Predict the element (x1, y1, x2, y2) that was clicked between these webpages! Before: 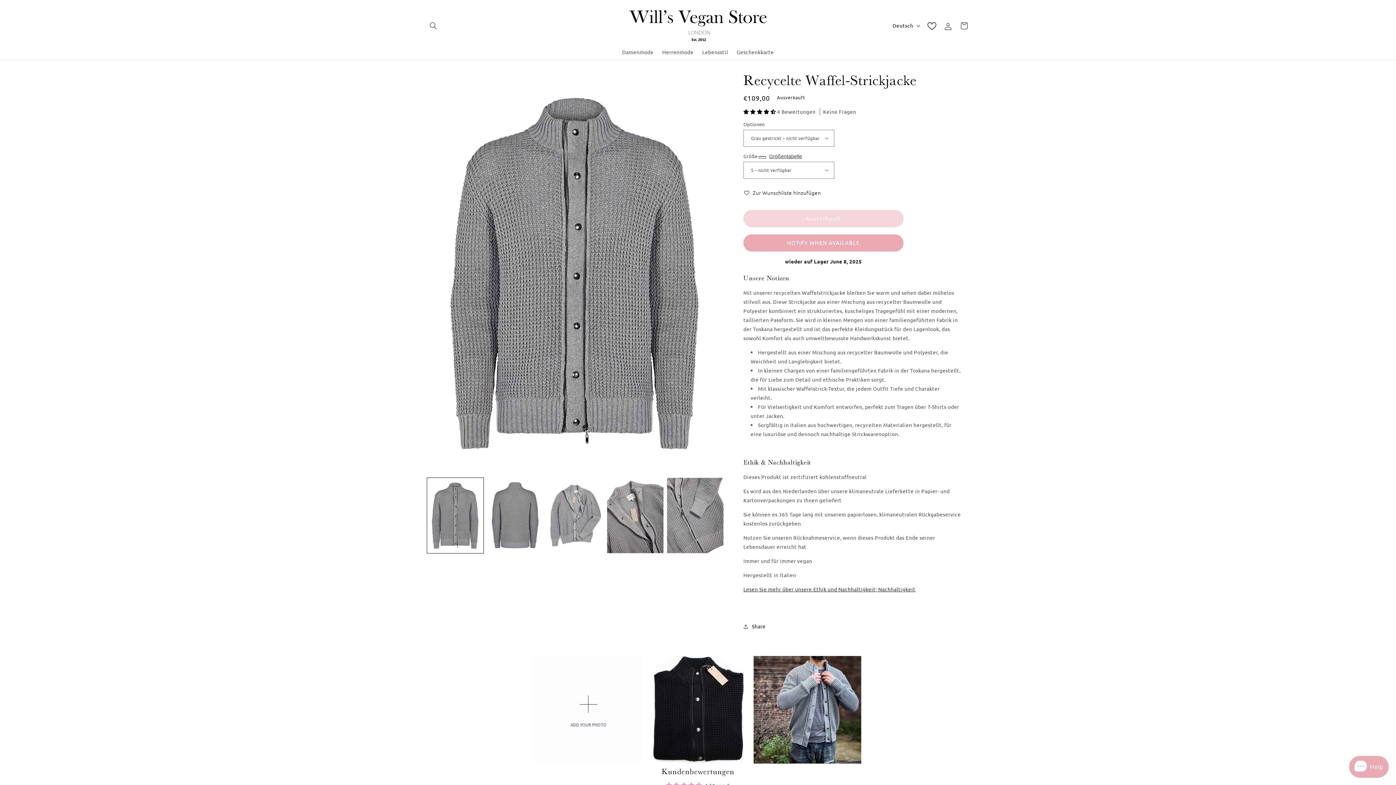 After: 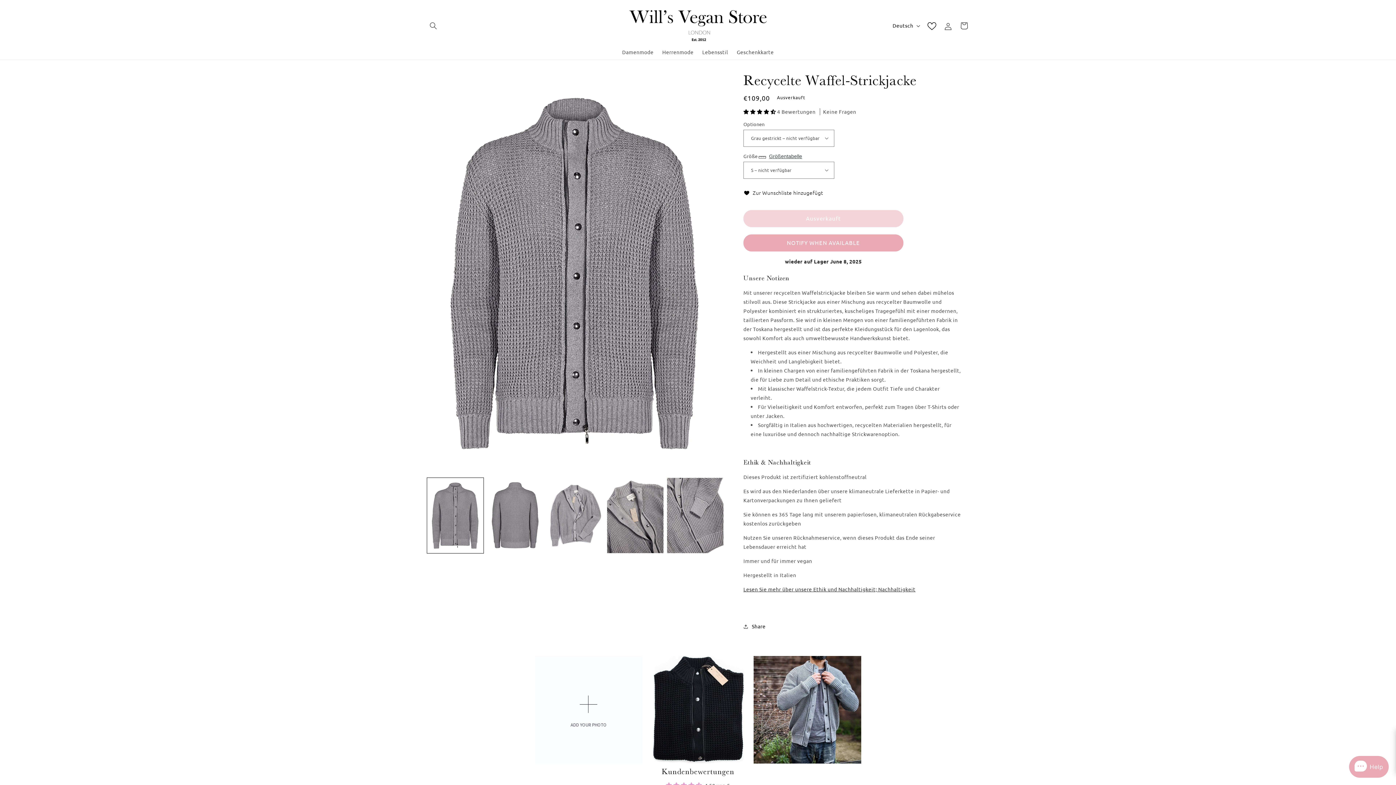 Action: bbox: (743, 184, 821, 200) label: Zur Wunschliste hinzufügen